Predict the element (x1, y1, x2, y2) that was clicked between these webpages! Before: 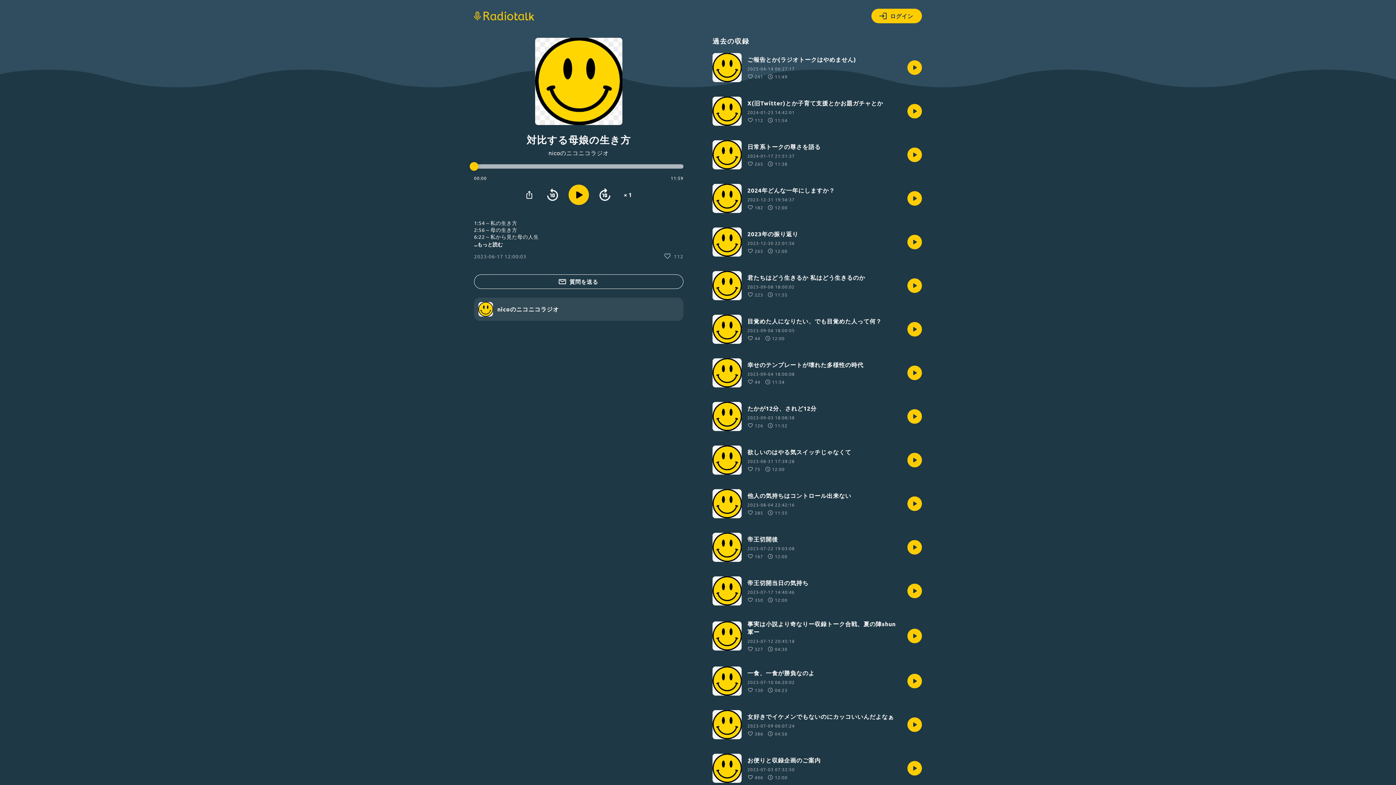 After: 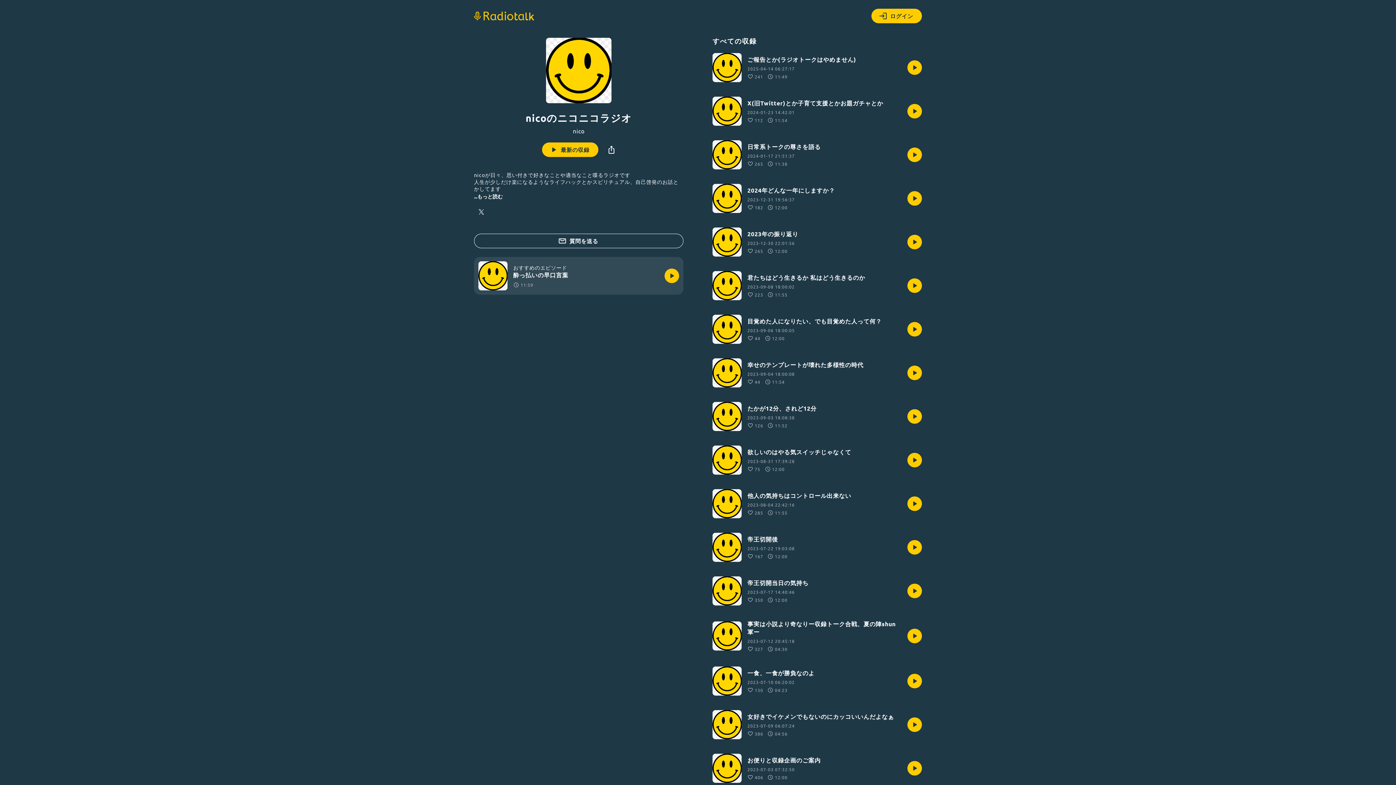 Action: label: nicoのニコニコラジオ bbox: (474, 297, 683, 321)